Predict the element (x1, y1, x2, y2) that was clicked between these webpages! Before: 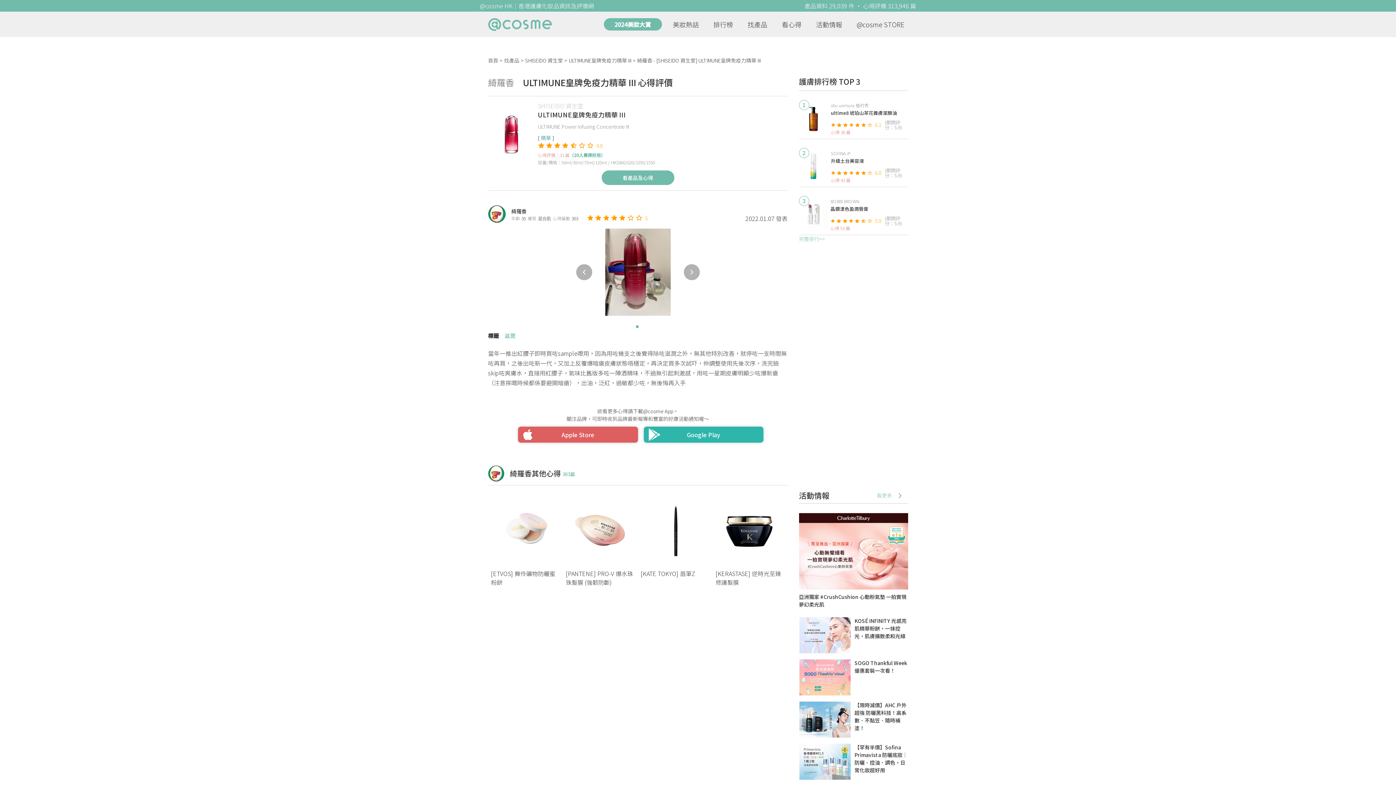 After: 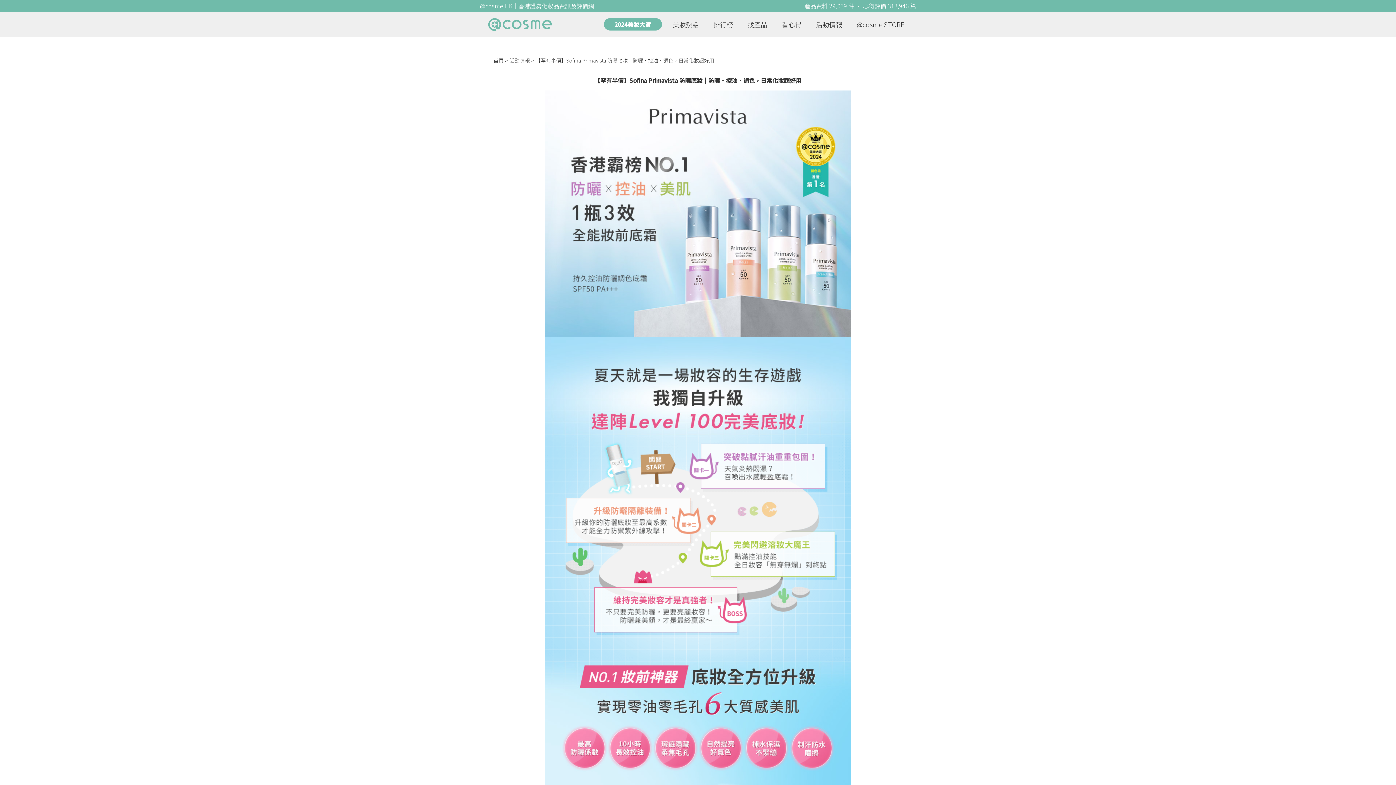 Action: bbox: (854, 743, 908, 774) label: 【罕有半價】Sofina Primavista 防曬底妝｜防曬．控油．調色，日常化妝超好用